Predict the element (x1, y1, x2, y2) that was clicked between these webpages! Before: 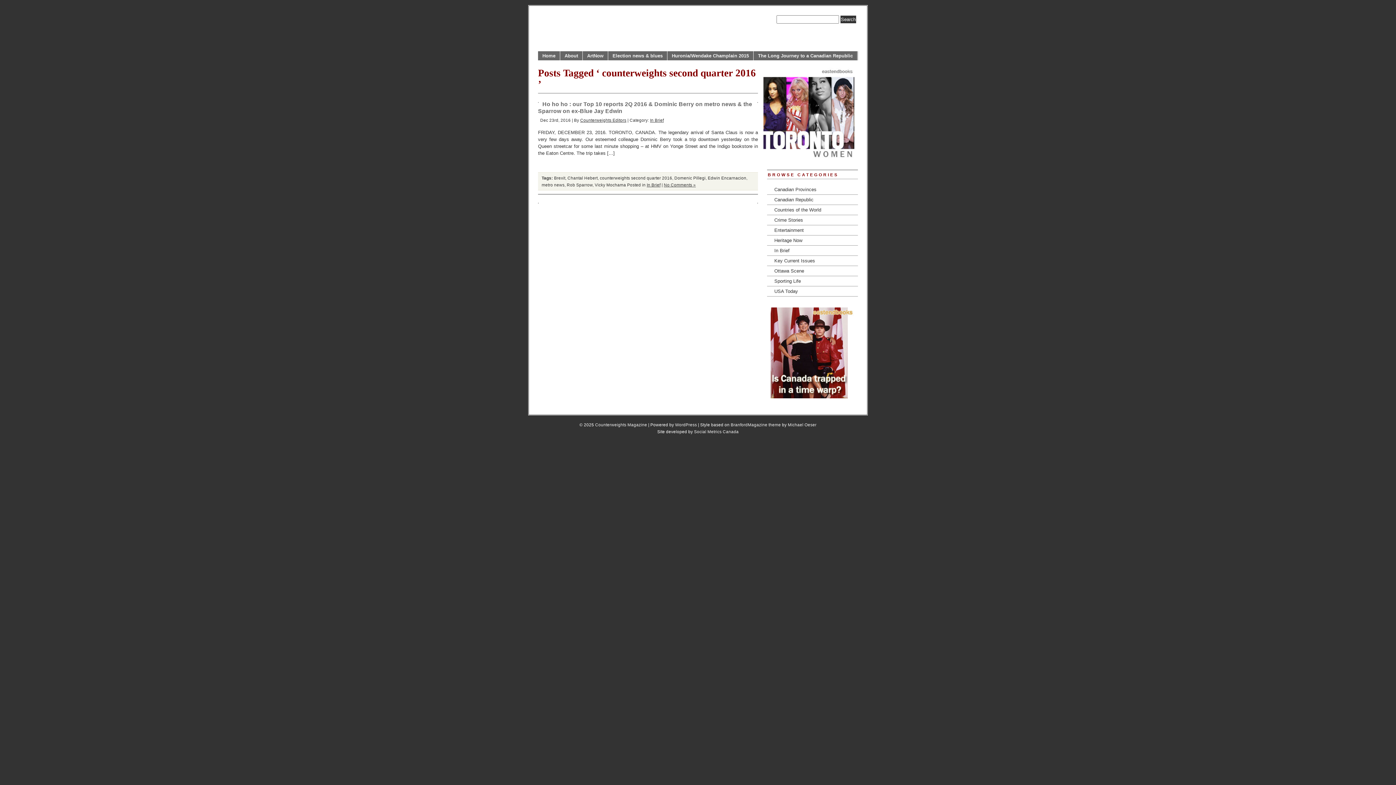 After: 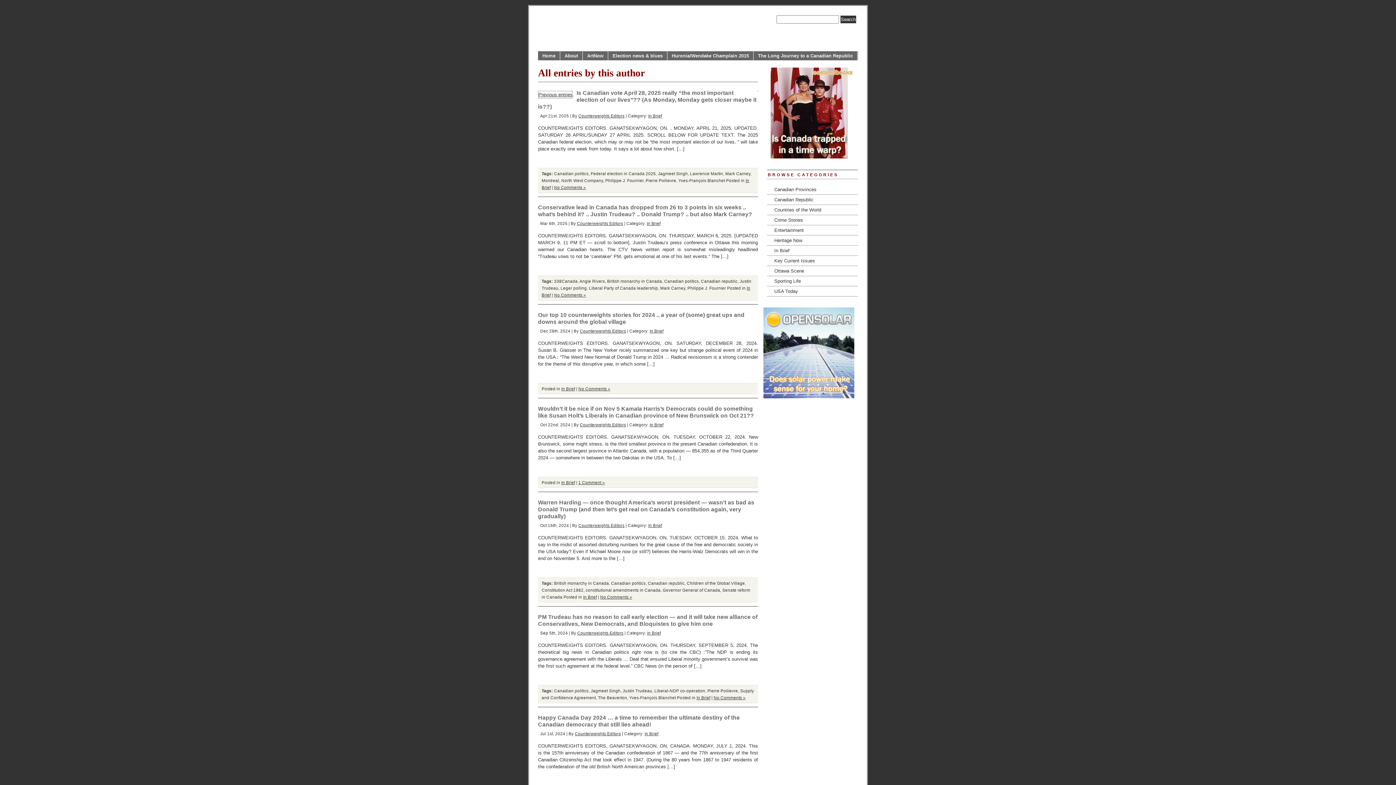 Action: bbox: (580, 117, 626, 122) label: Counterweights Editors